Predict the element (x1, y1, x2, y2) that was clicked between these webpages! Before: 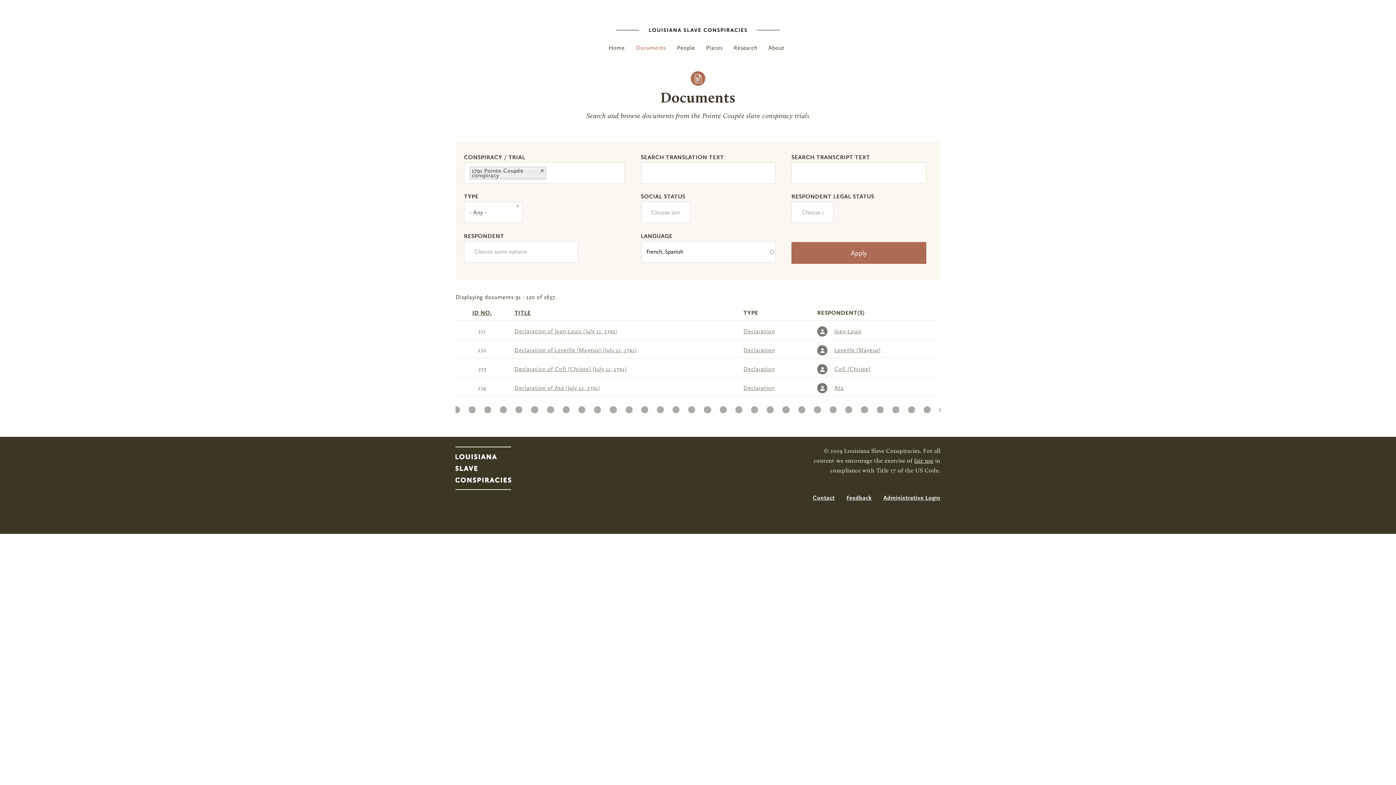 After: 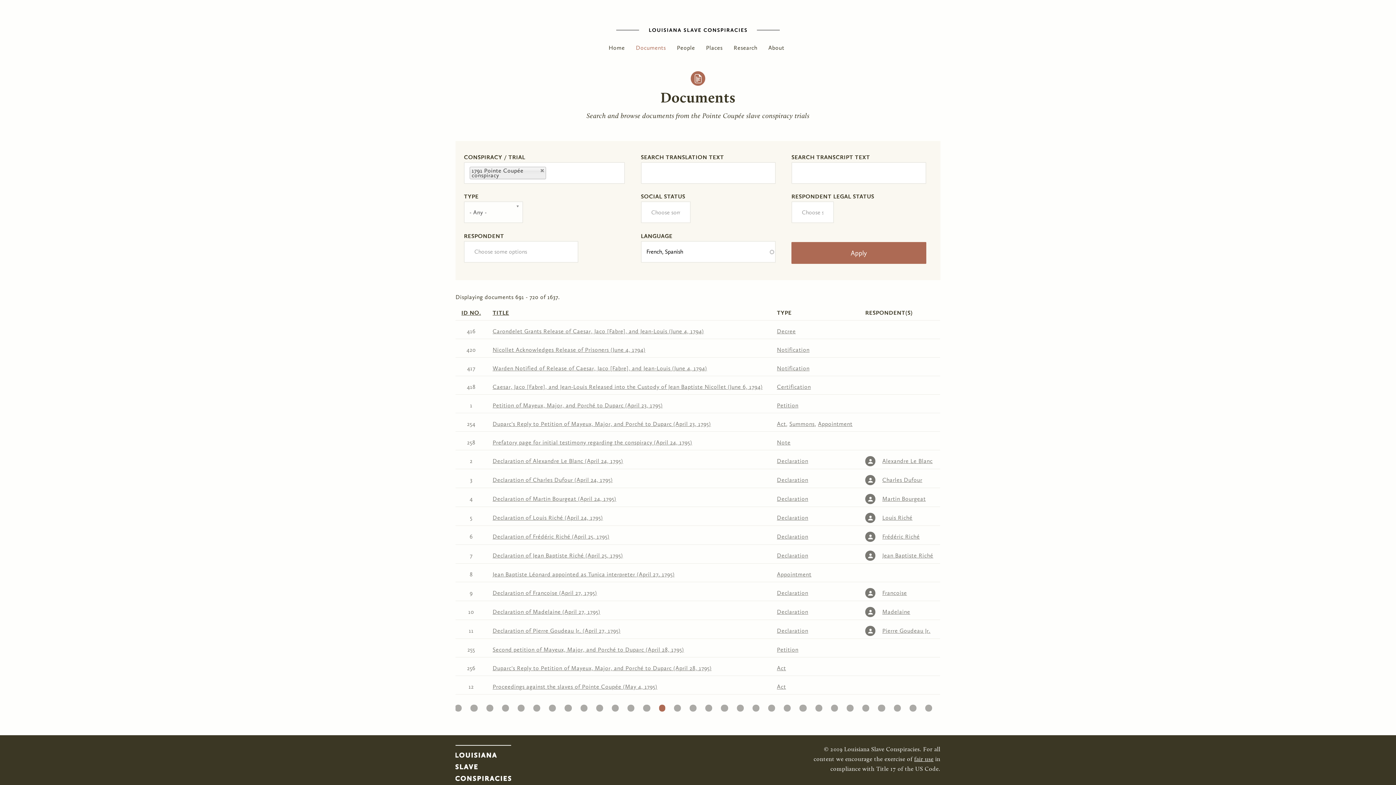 Action: bbox: (657, 406, 664, 413) label: 24